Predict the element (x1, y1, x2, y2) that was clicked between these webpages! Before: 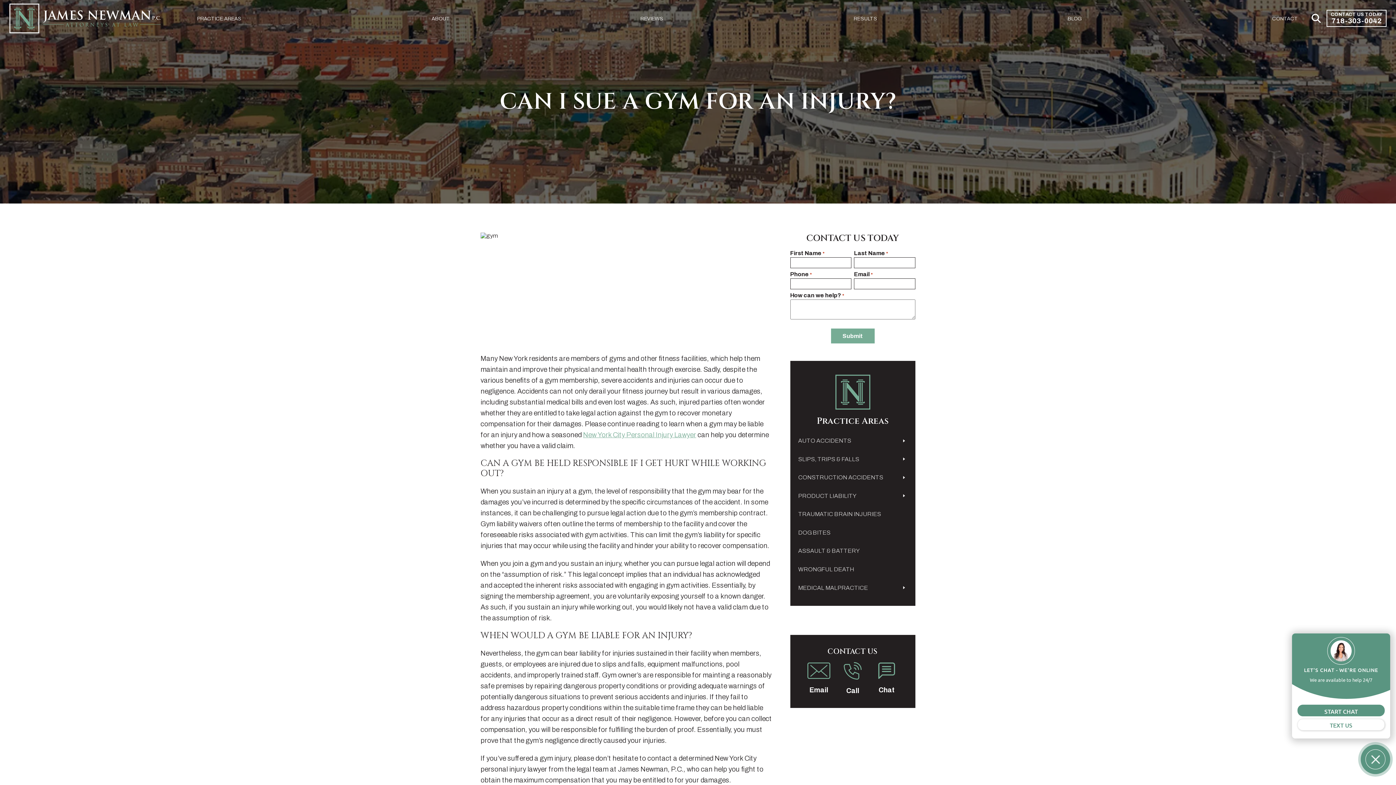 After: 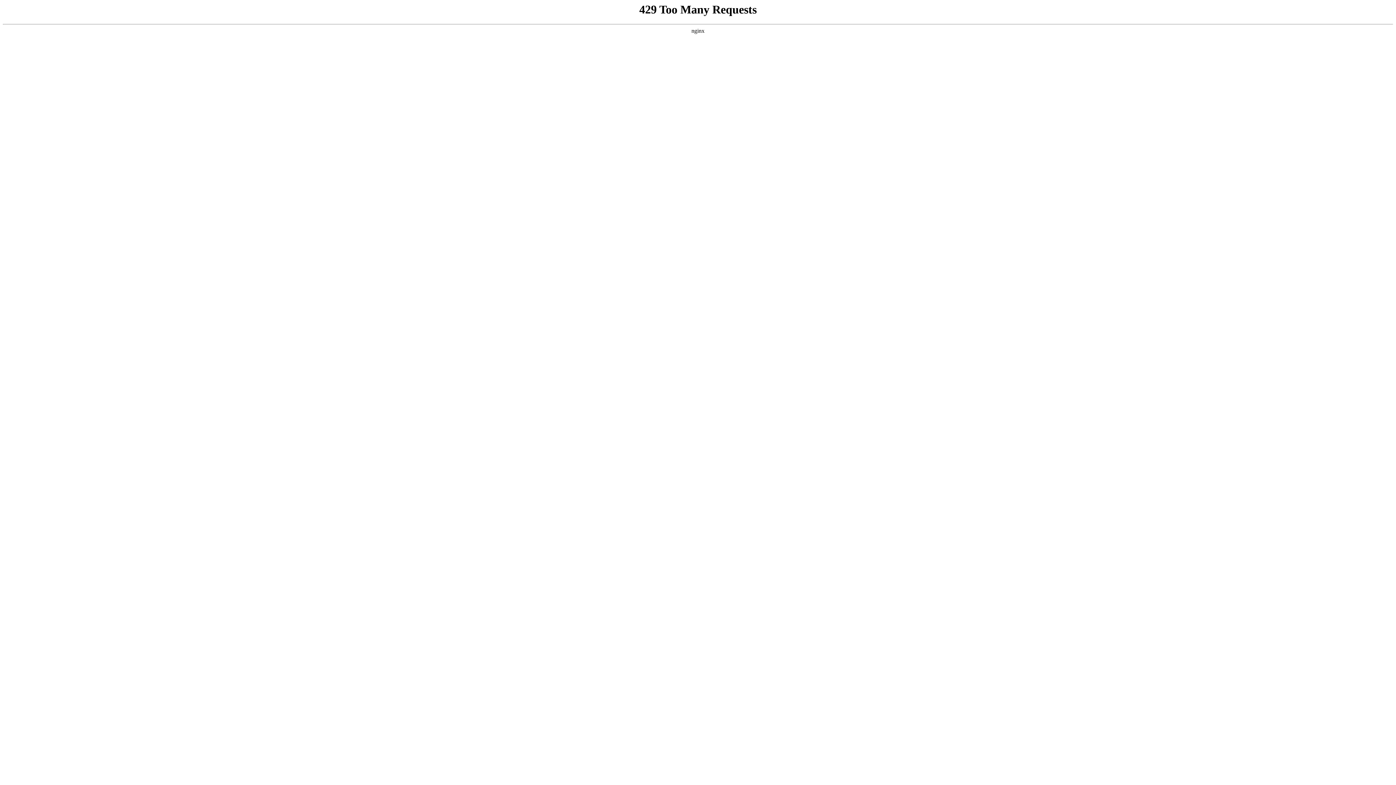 Action: bbox: (9, 3, 160, 33)